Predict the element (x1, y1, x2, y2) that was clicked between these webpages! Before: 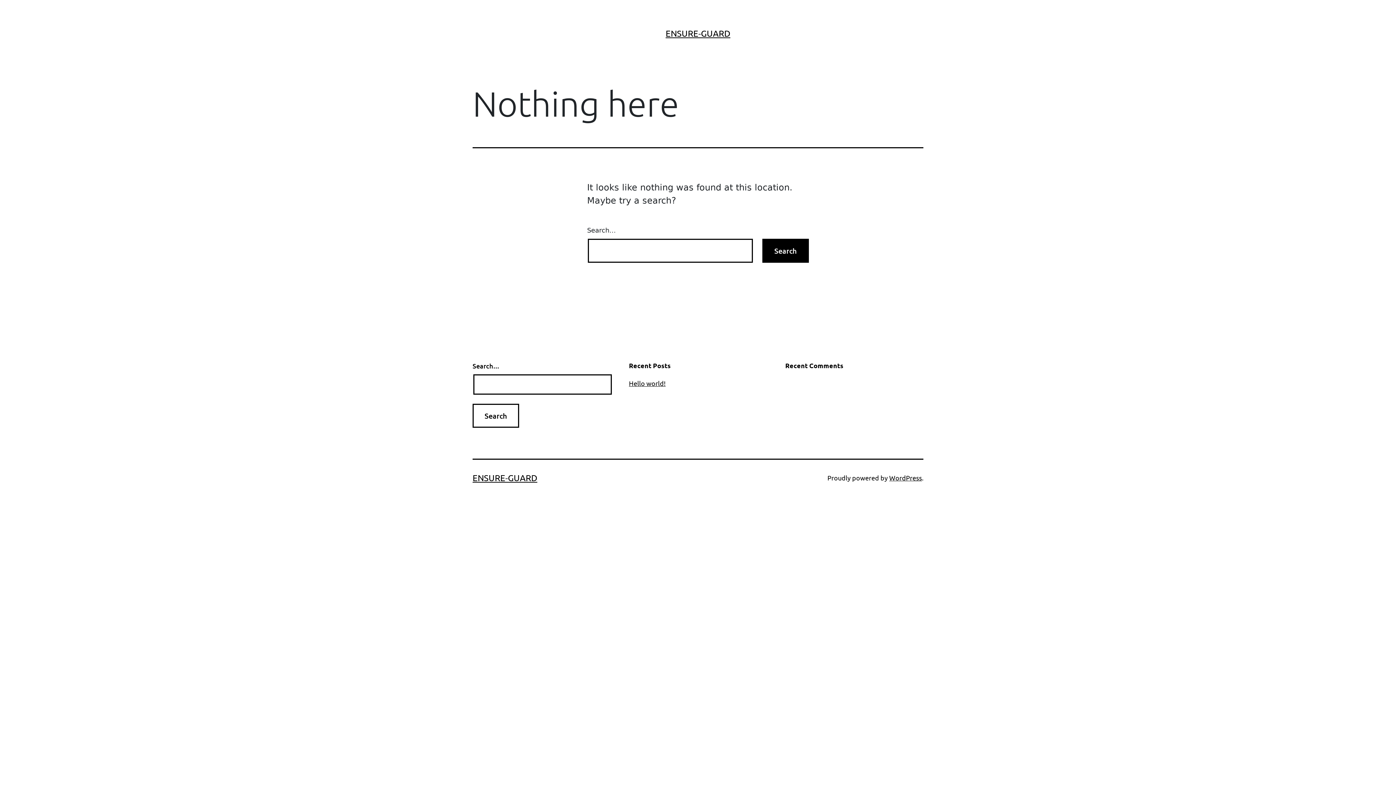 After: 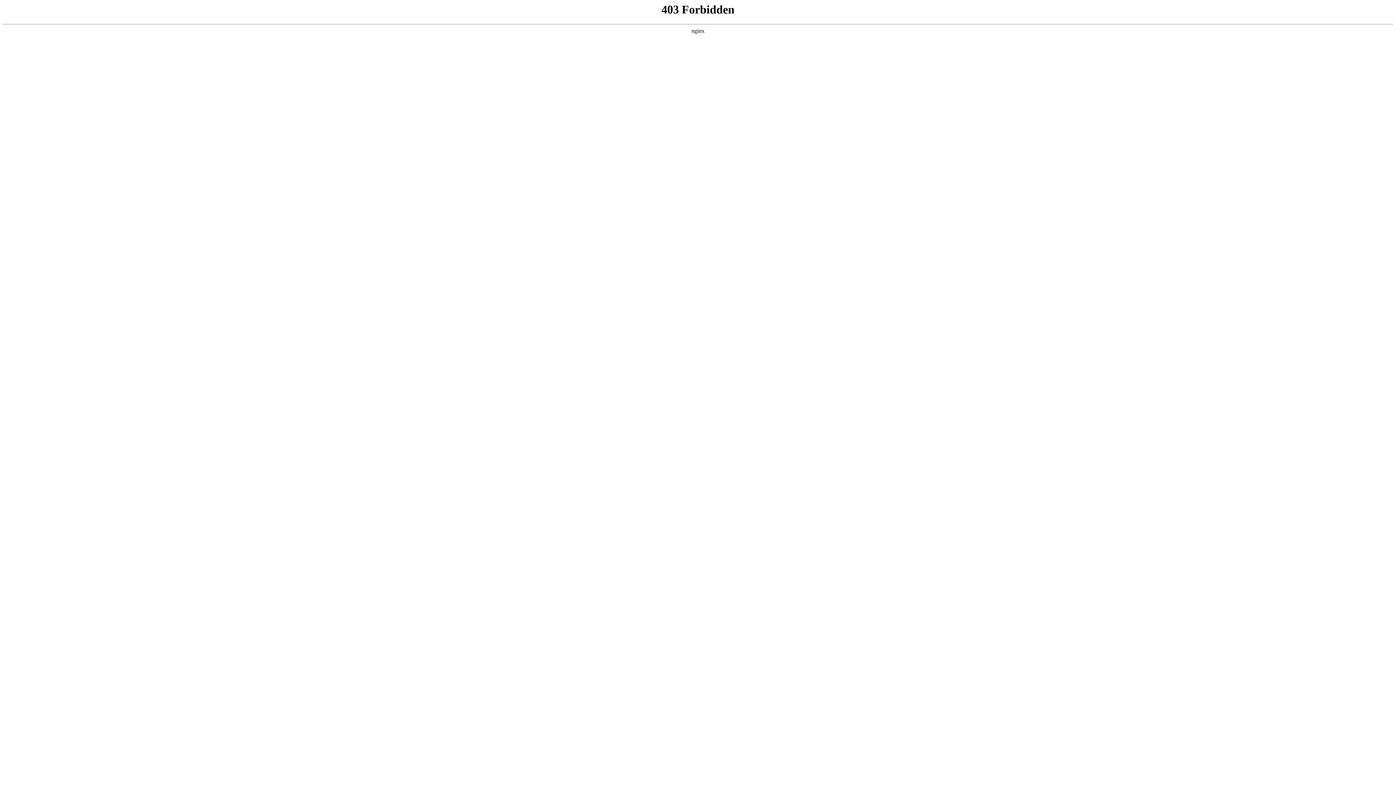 Action: bbox: (889, 474, 922, 481) label: WordPress